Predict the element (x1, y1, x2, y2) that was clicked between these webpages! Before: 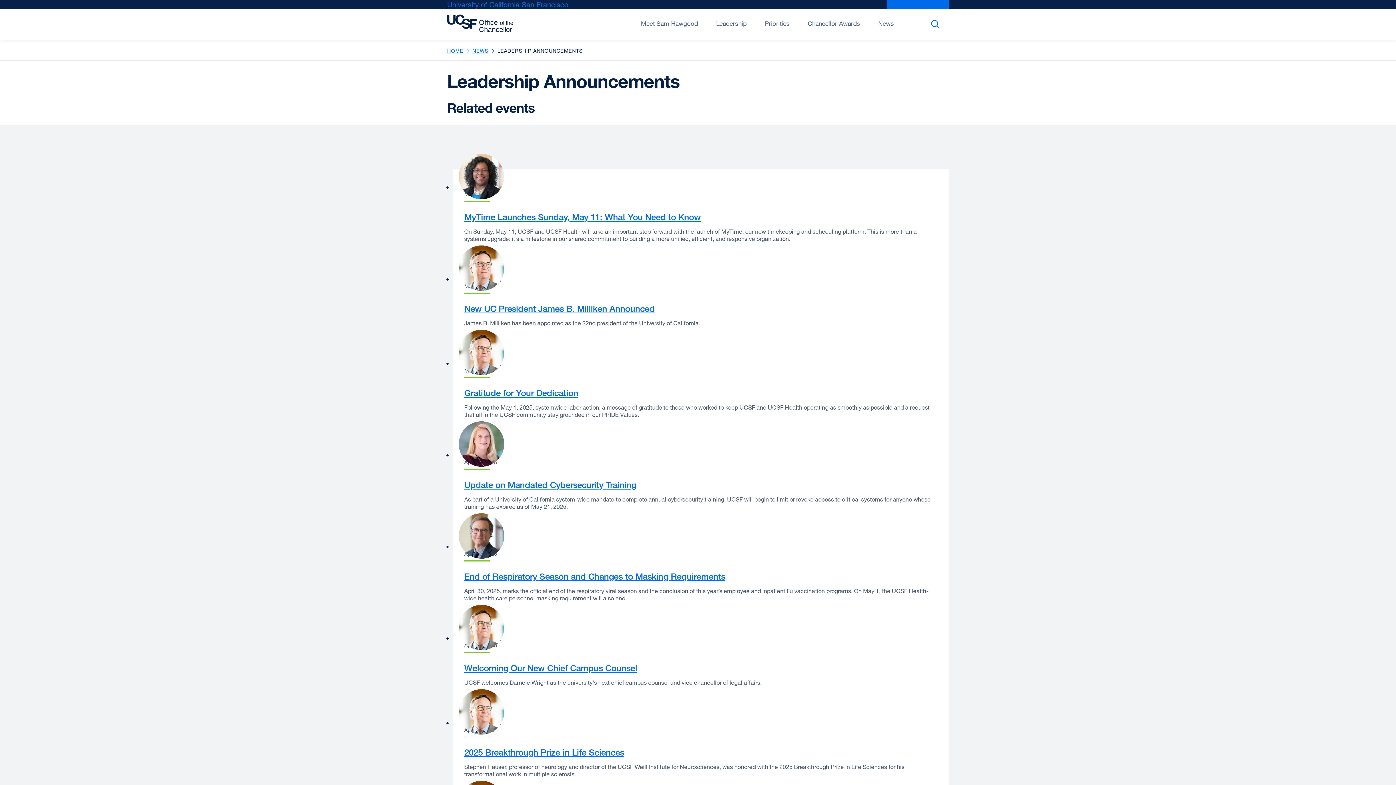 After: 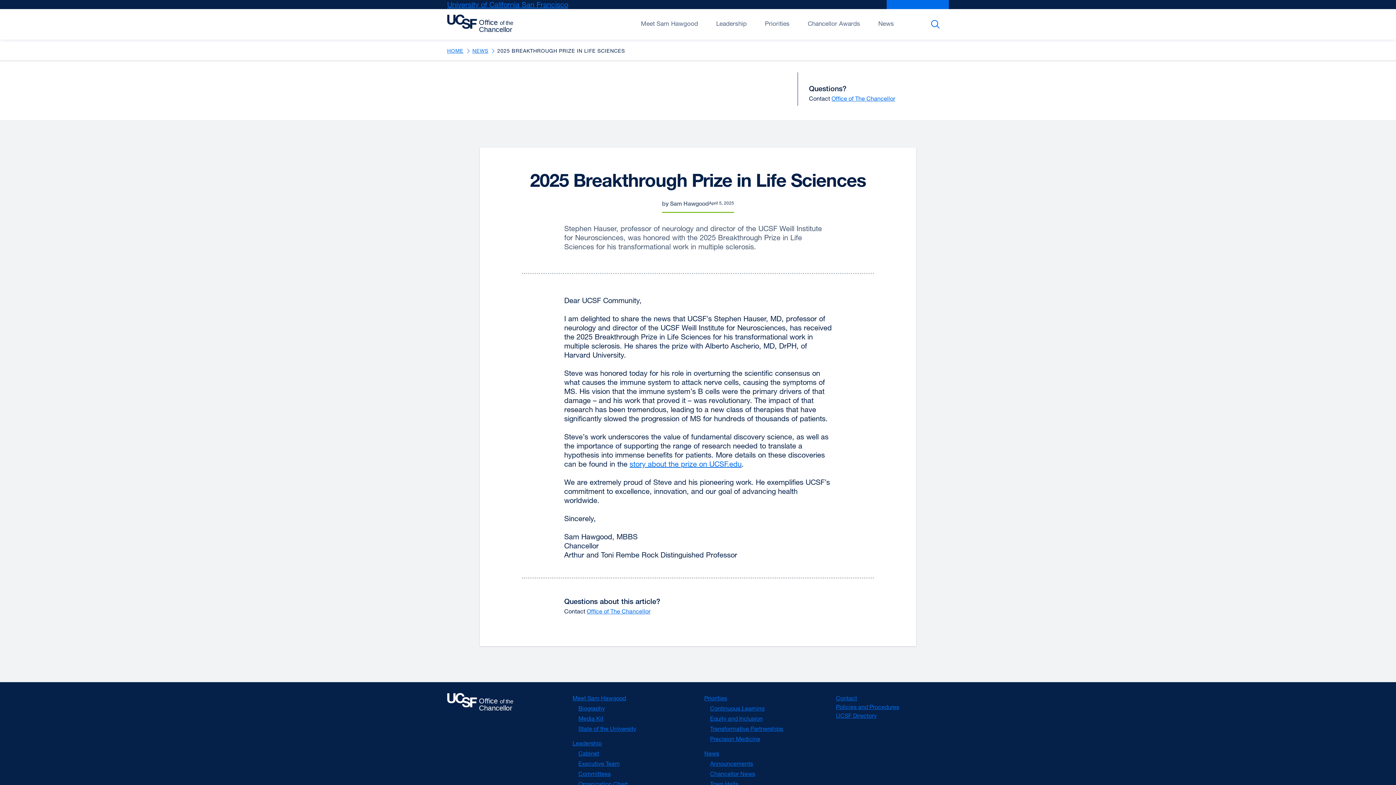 Action: label: 2025 Breakthrough Prize in Life Sciences bbox: (464, 747, 624, 757)